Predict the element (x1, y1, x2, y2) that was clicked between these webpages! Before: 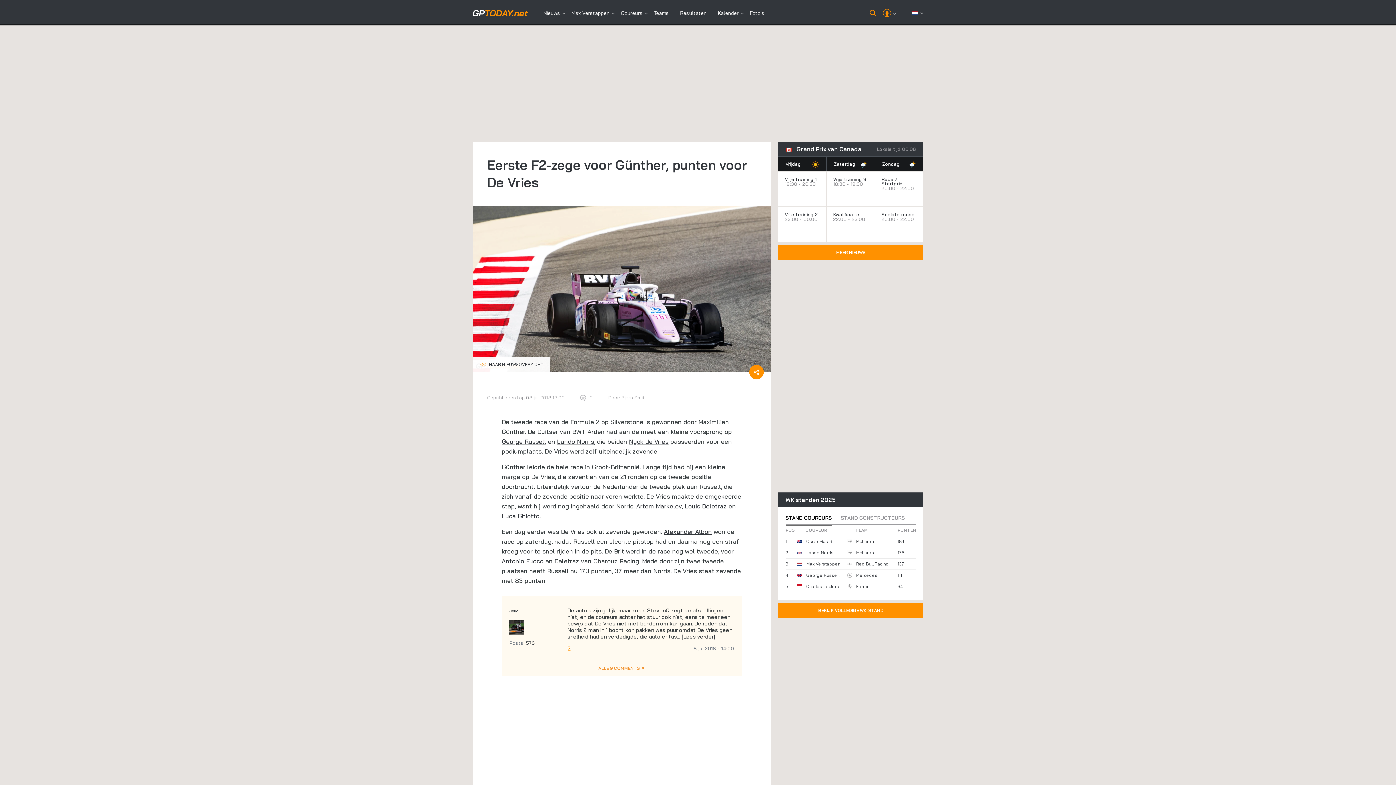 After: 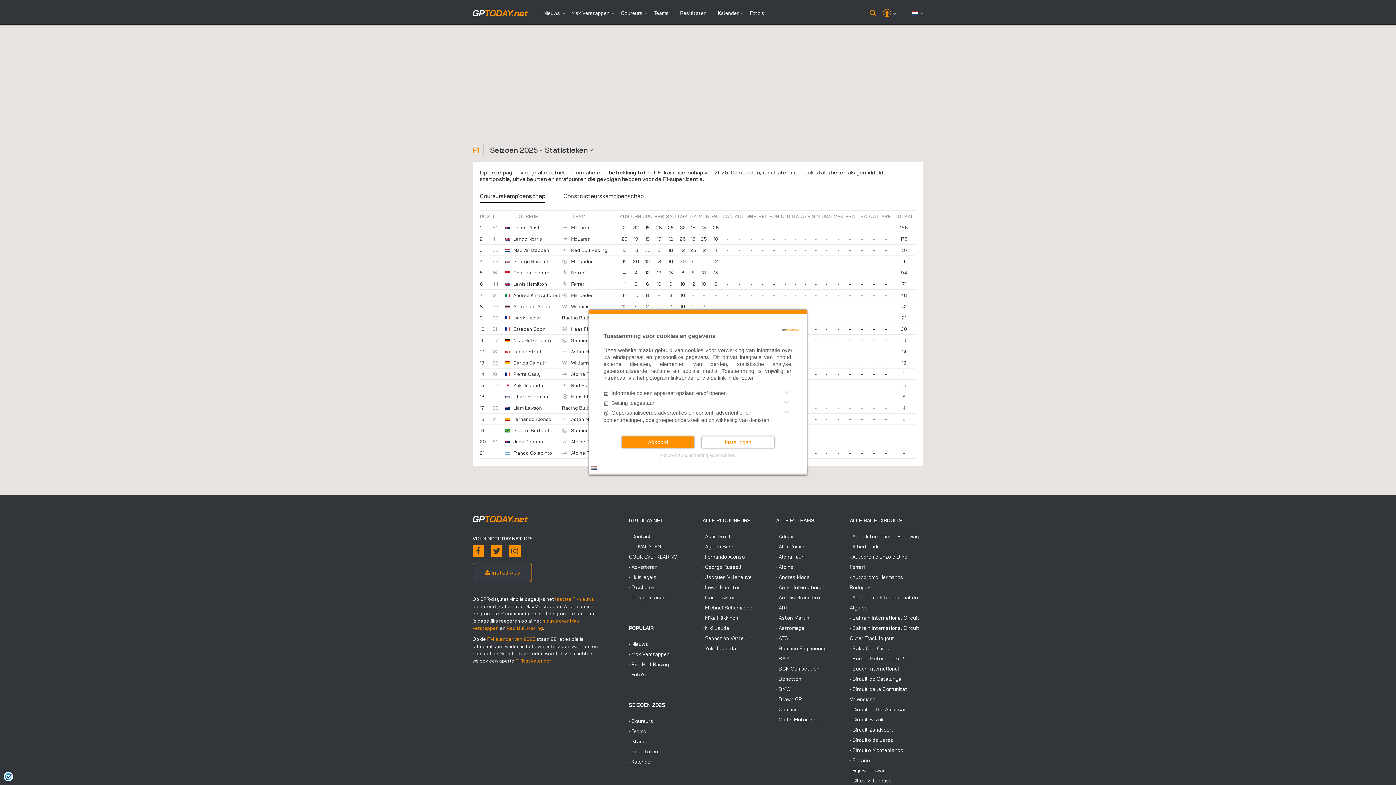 Action: label: Resultaten bbox: (675, 8, 711, 18)